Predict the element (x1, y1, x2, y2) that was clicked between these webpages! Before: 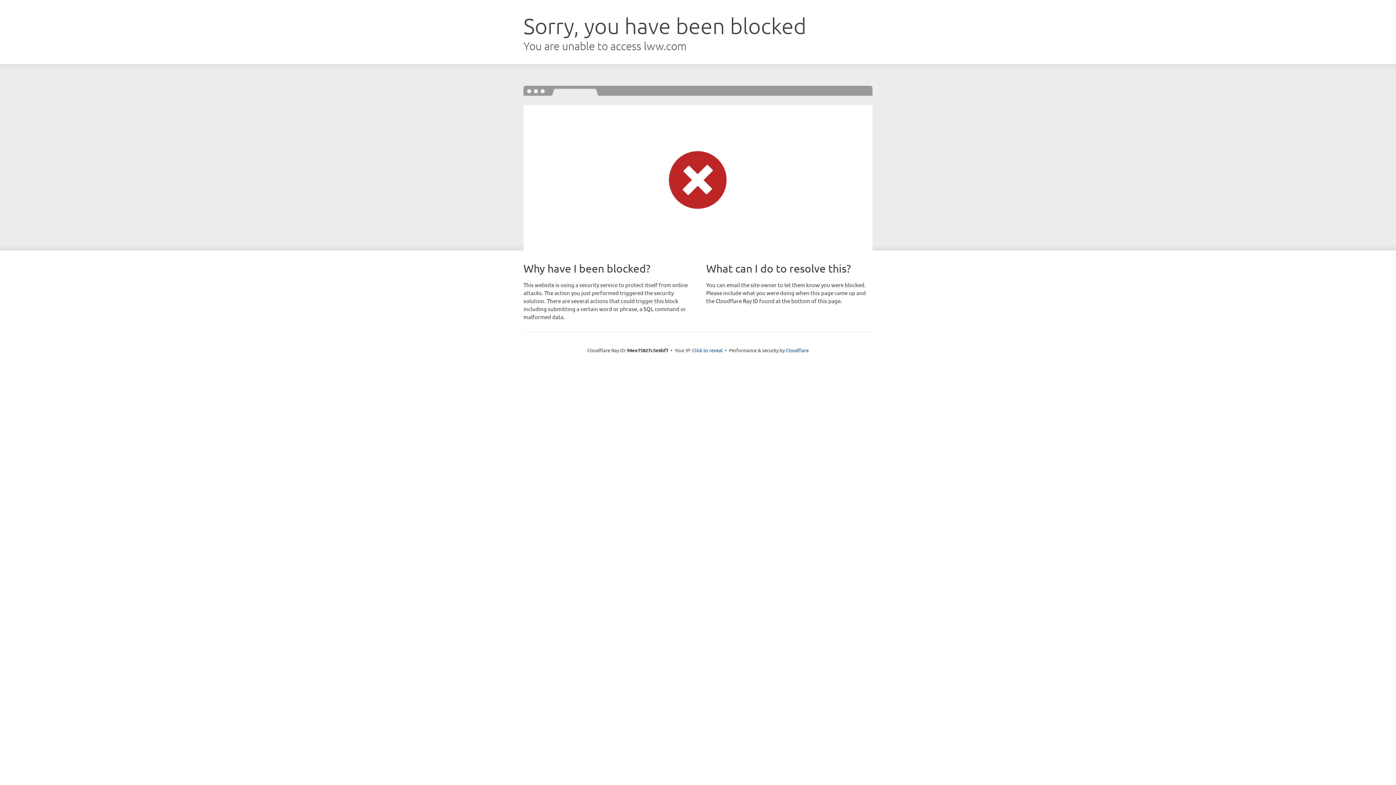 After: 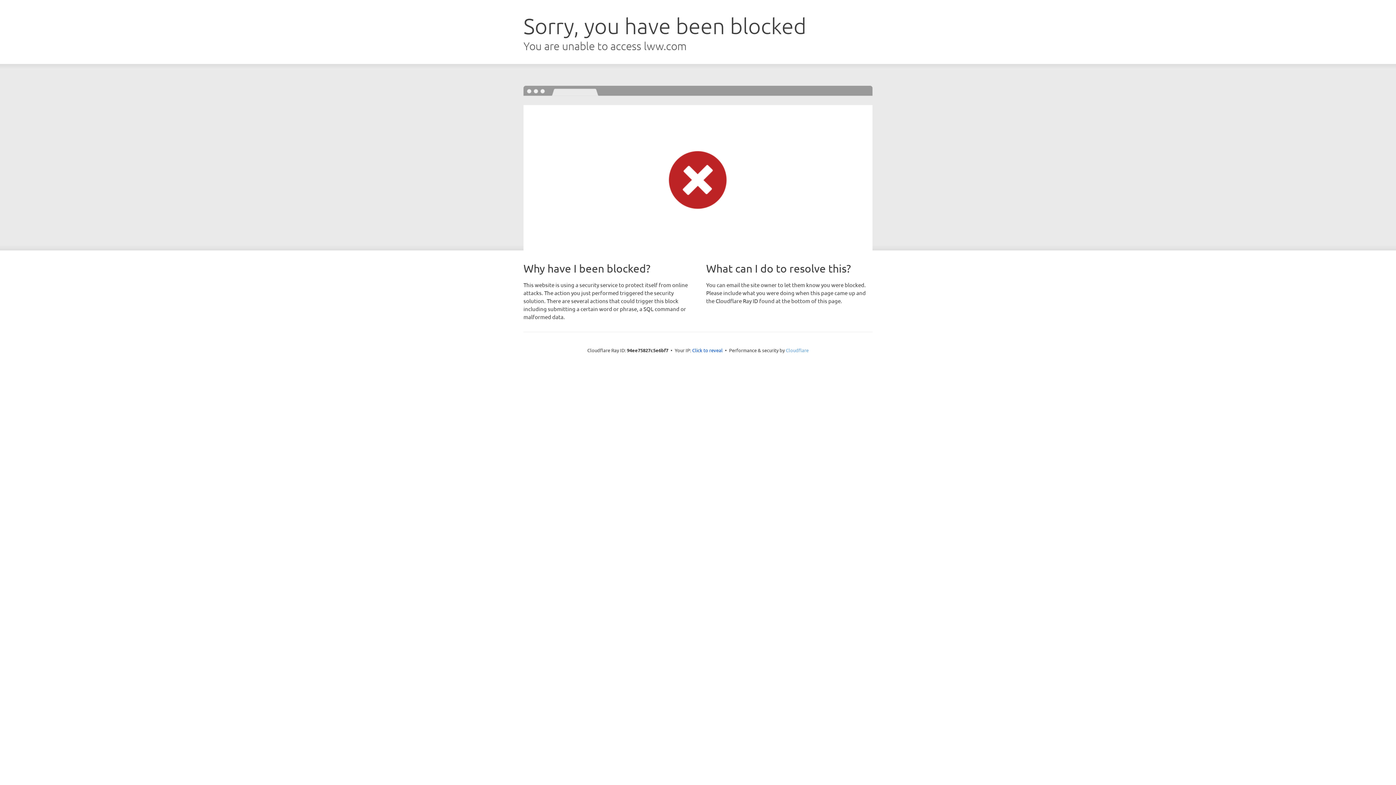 Action: bbox: (786, 347, 808, 353) label: Cloudflare